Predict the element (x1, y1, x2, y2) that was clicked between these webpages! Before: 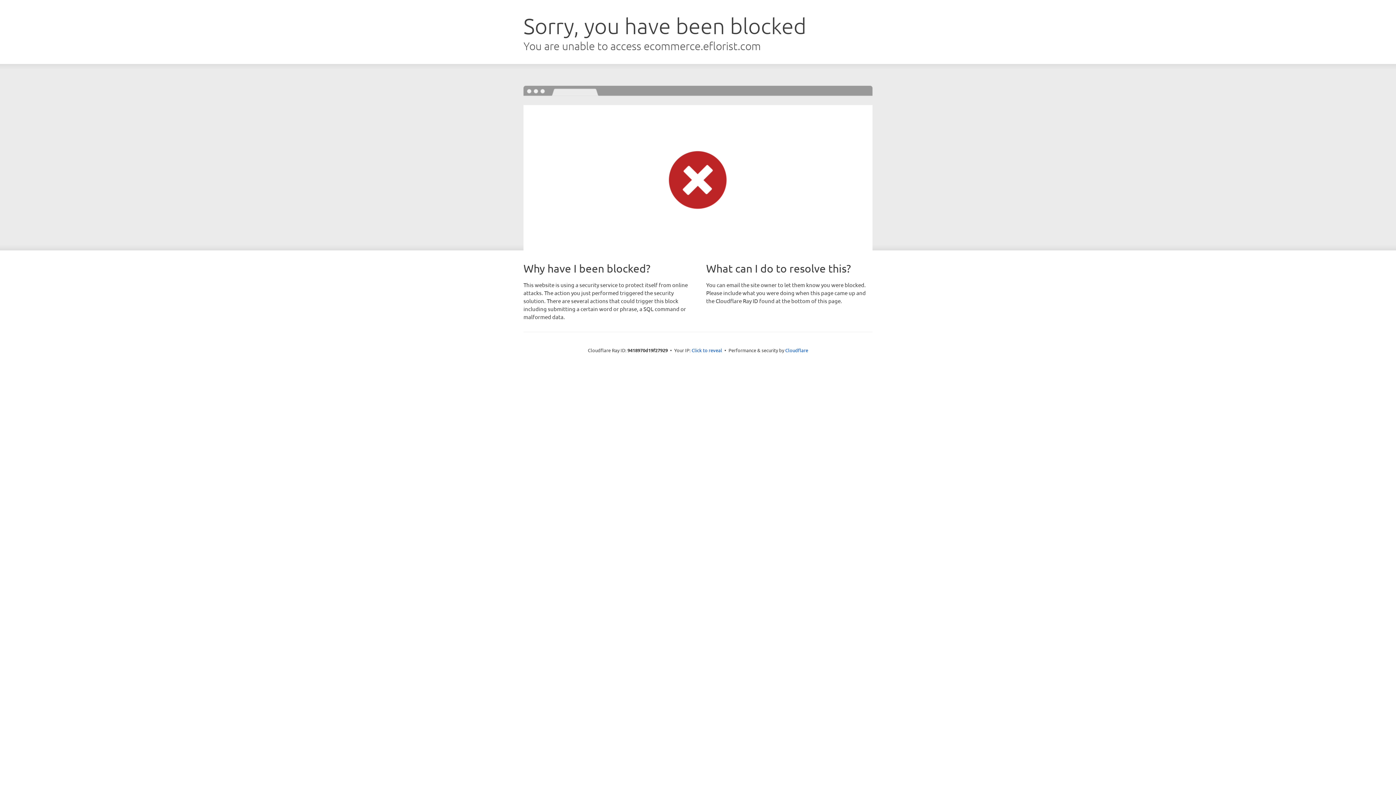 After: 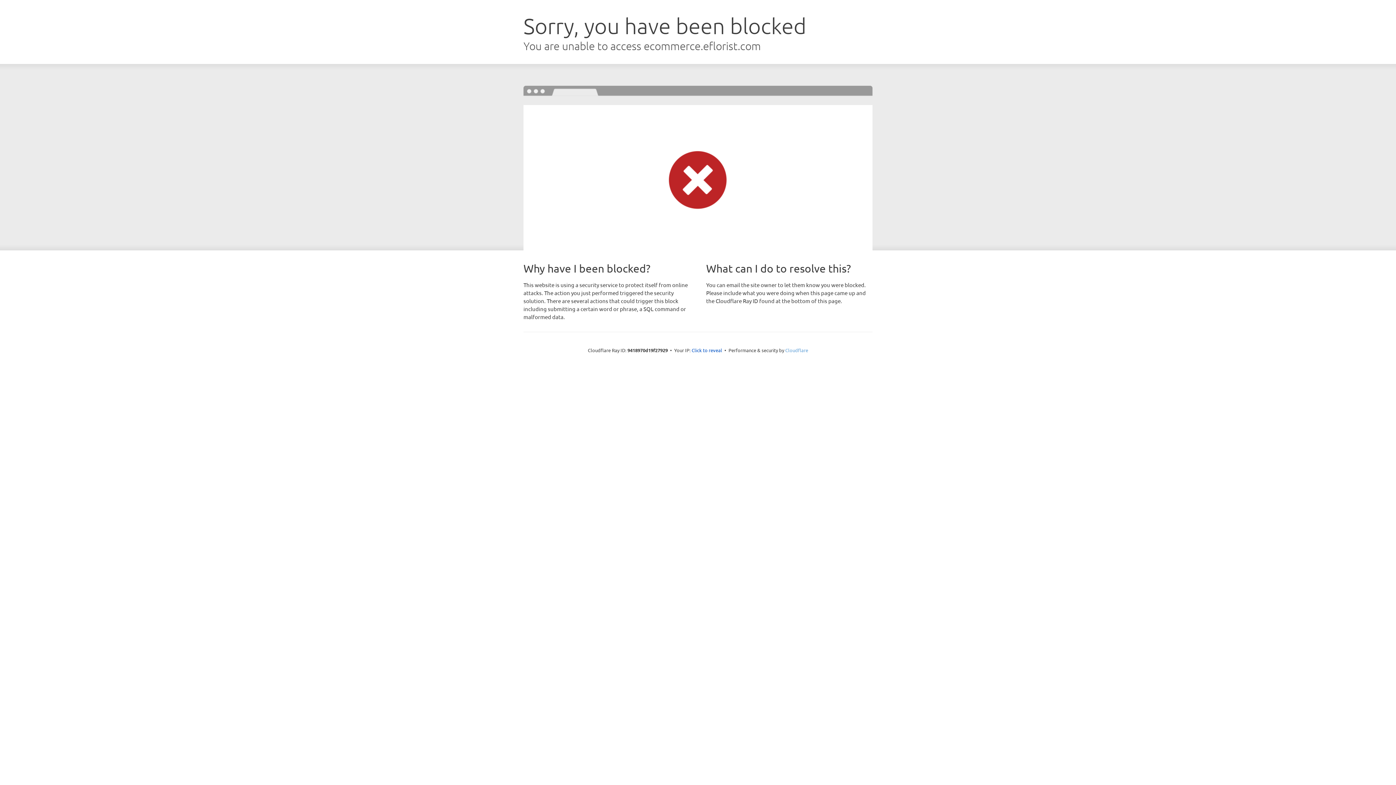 Action: bbox: (785, 347, 808, 353) label: Cloudflare